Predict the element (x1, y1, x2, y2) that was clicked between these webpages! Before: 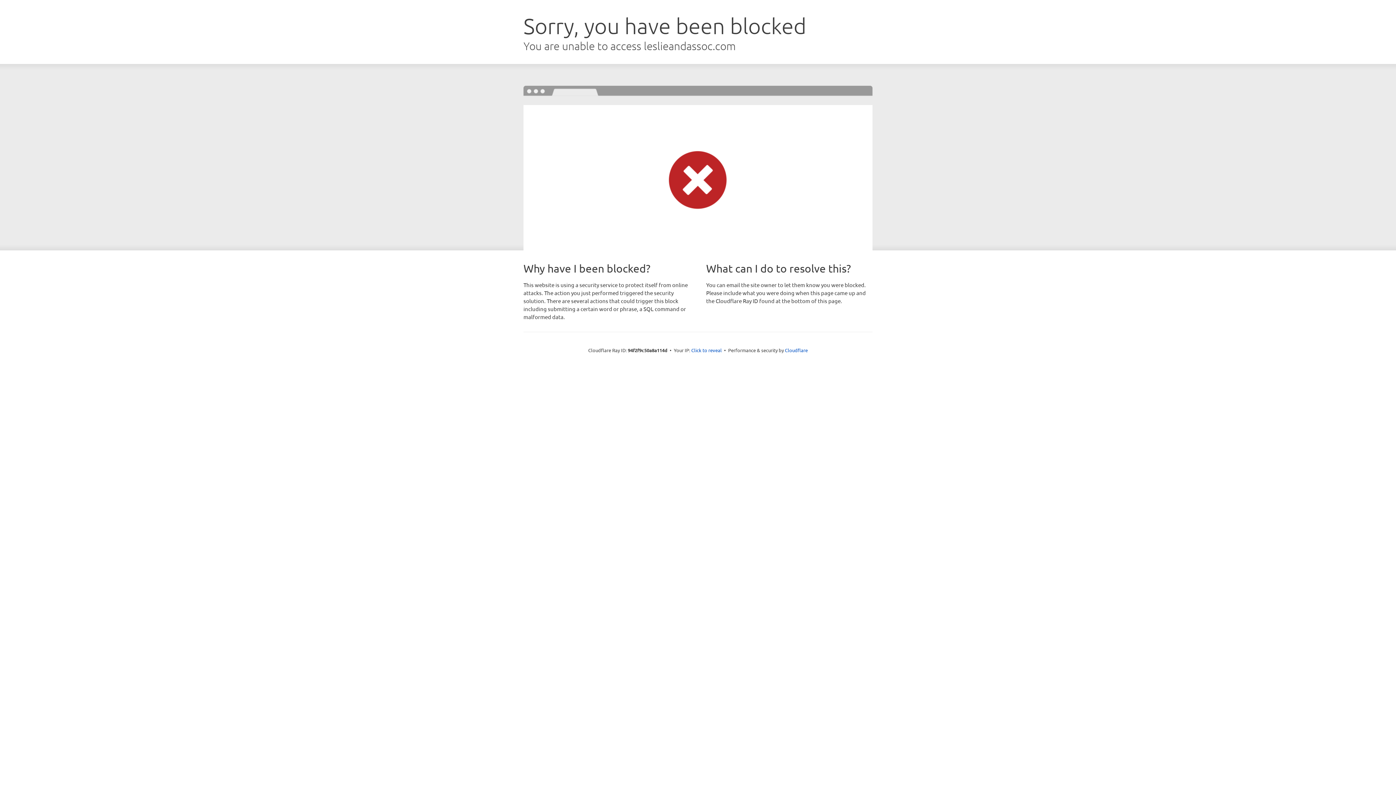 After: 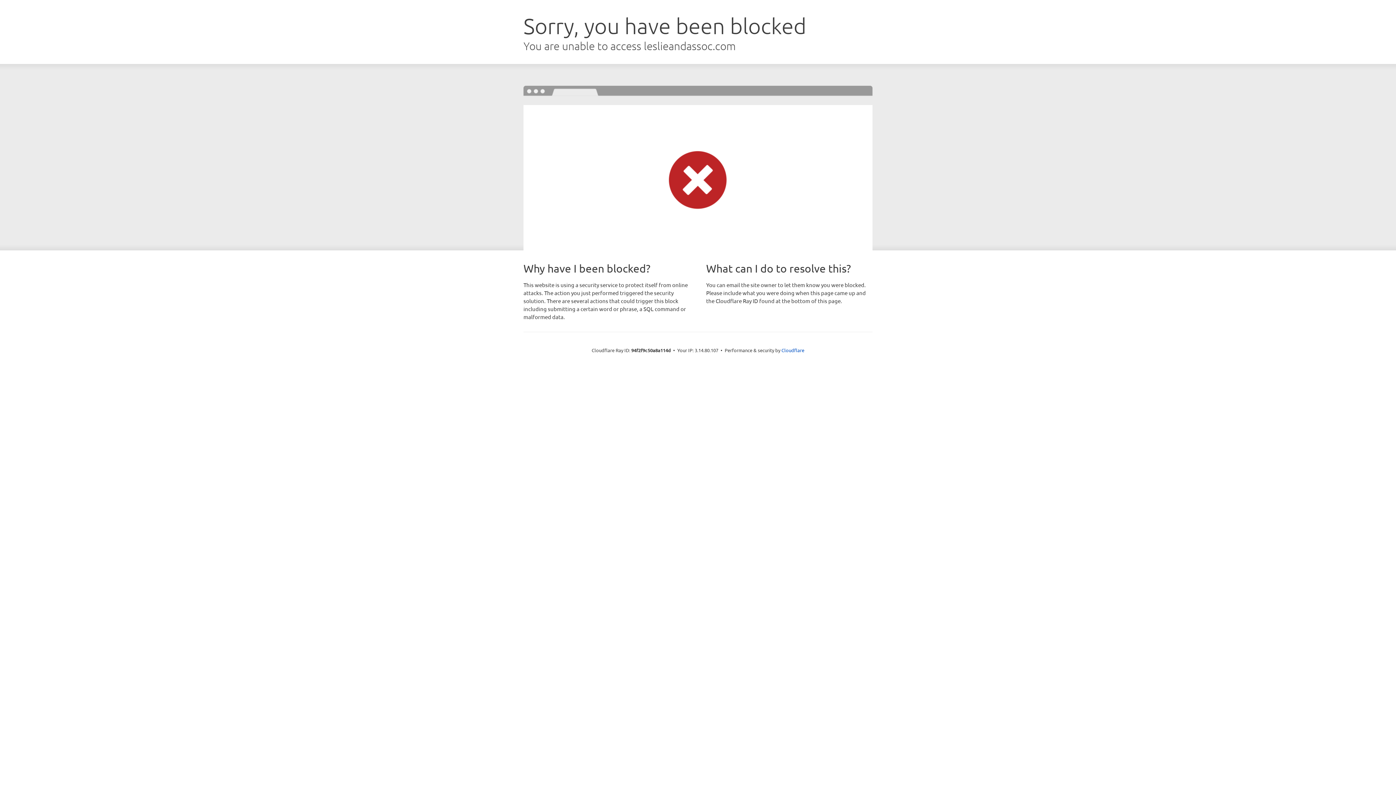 Action: bbox: (691, 346, 722, 353) label: Click to reveal